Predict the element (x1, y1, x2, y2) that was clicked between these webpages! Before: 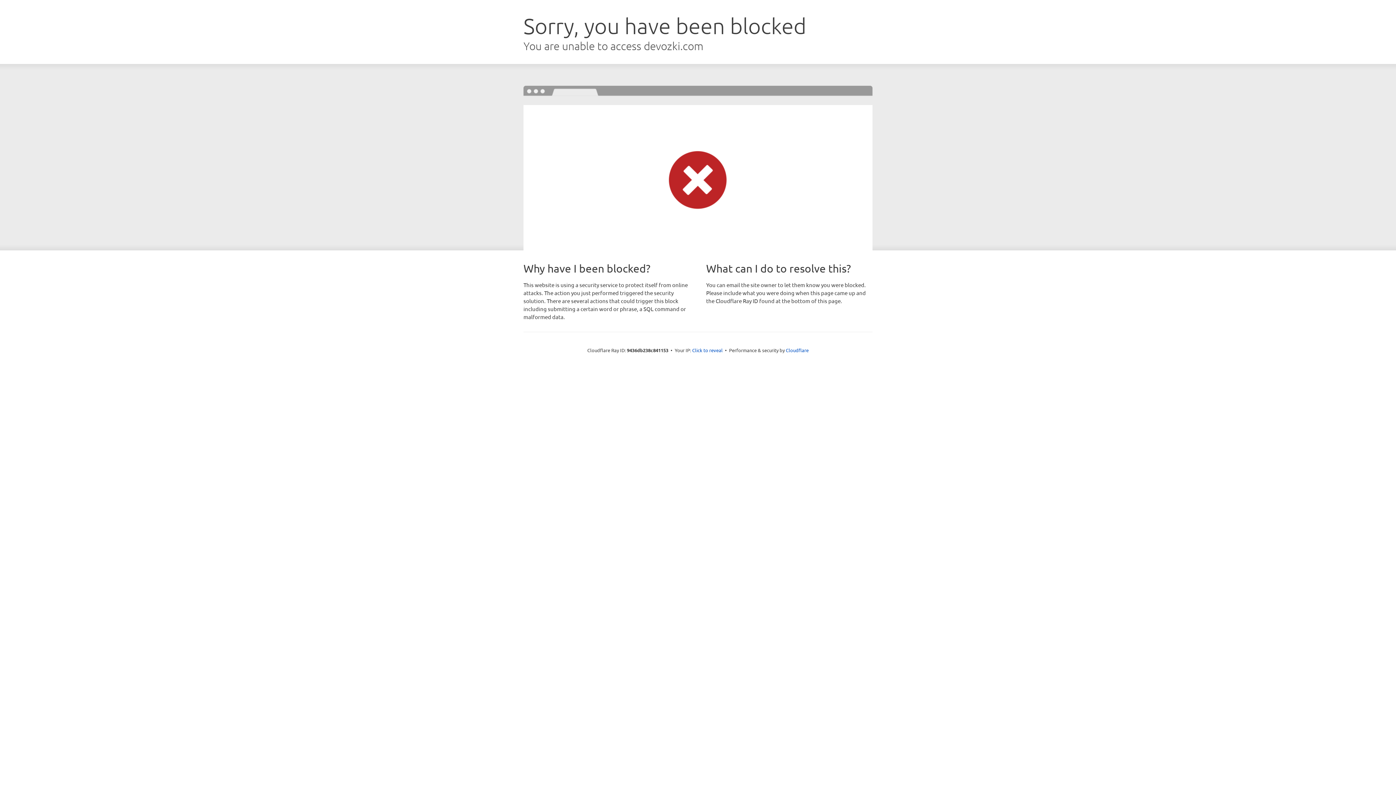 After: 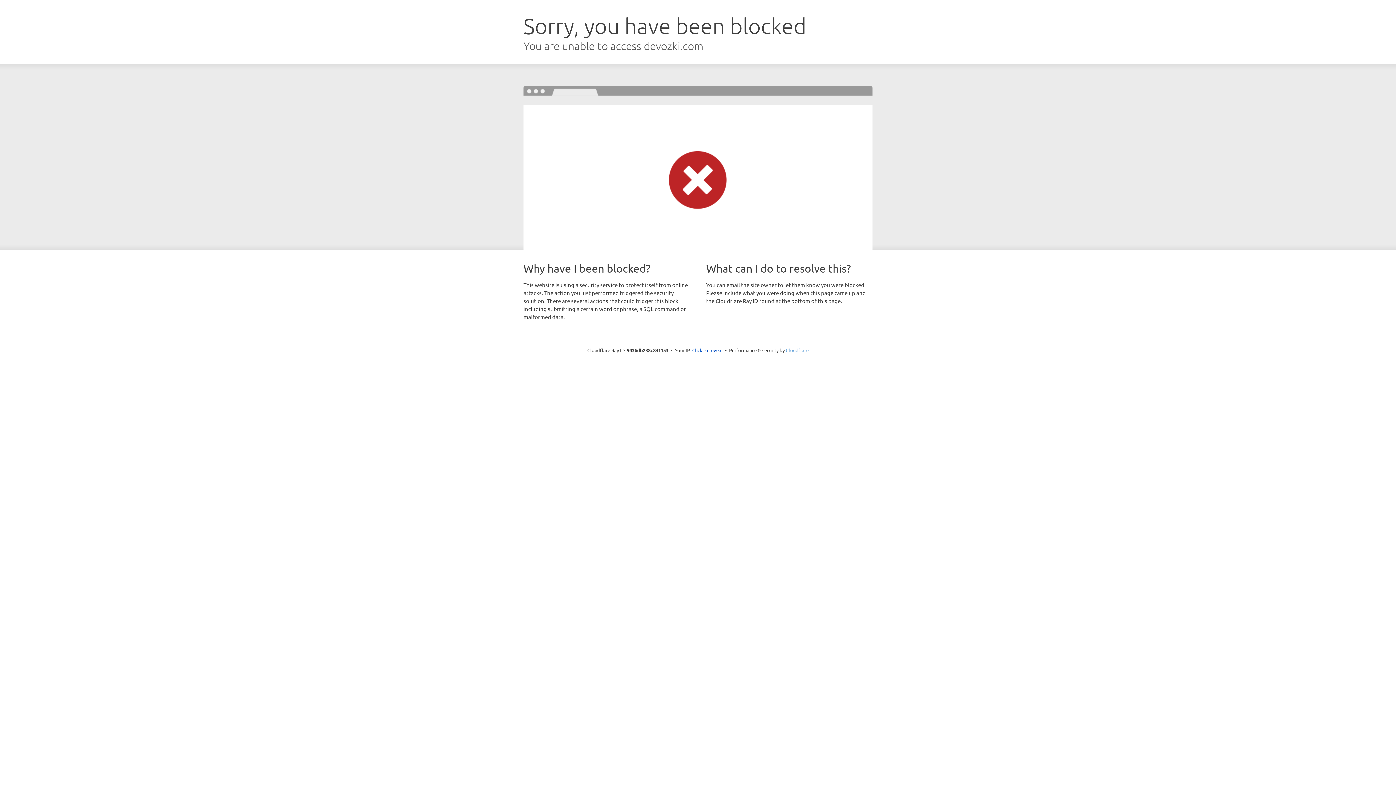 Action: bbox: (786, 347, 808, 353) label: Cloudflare